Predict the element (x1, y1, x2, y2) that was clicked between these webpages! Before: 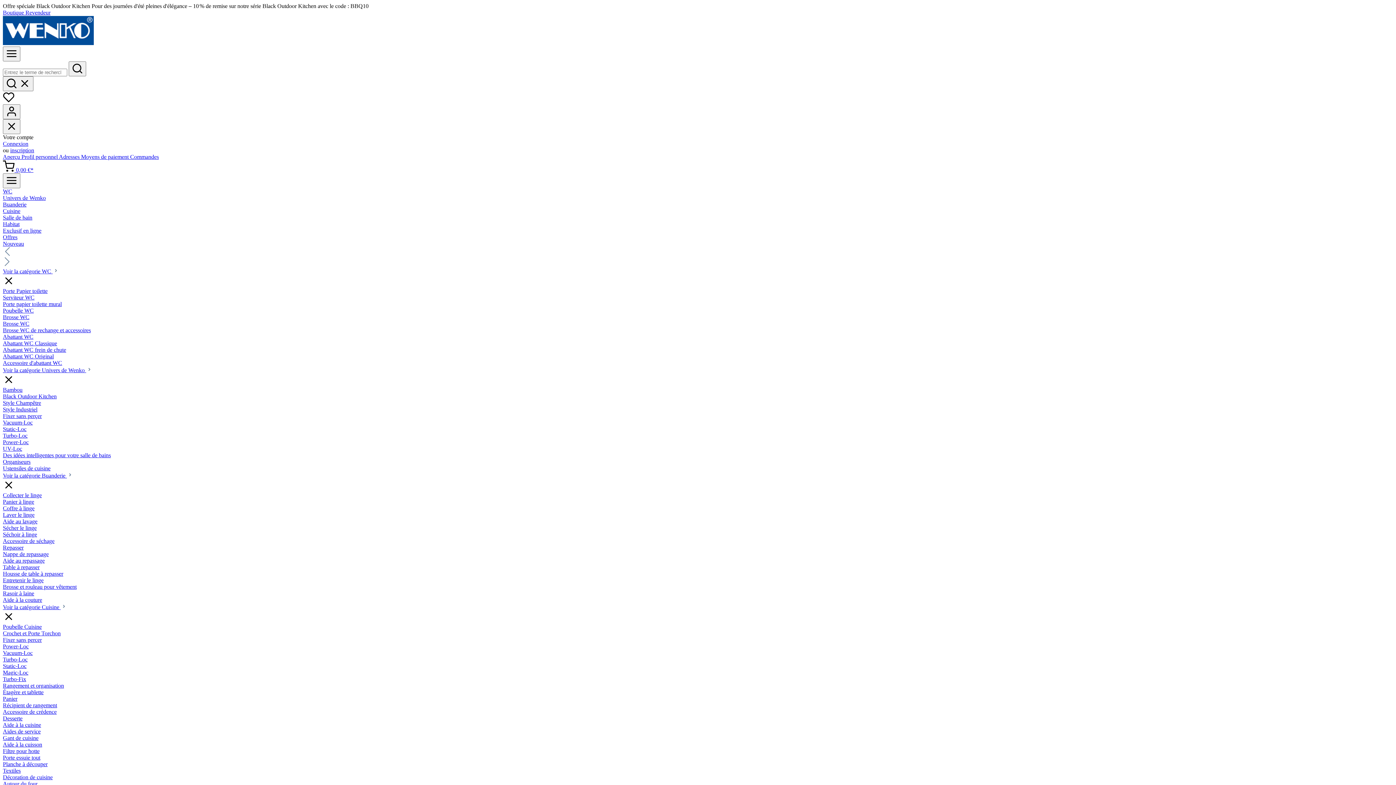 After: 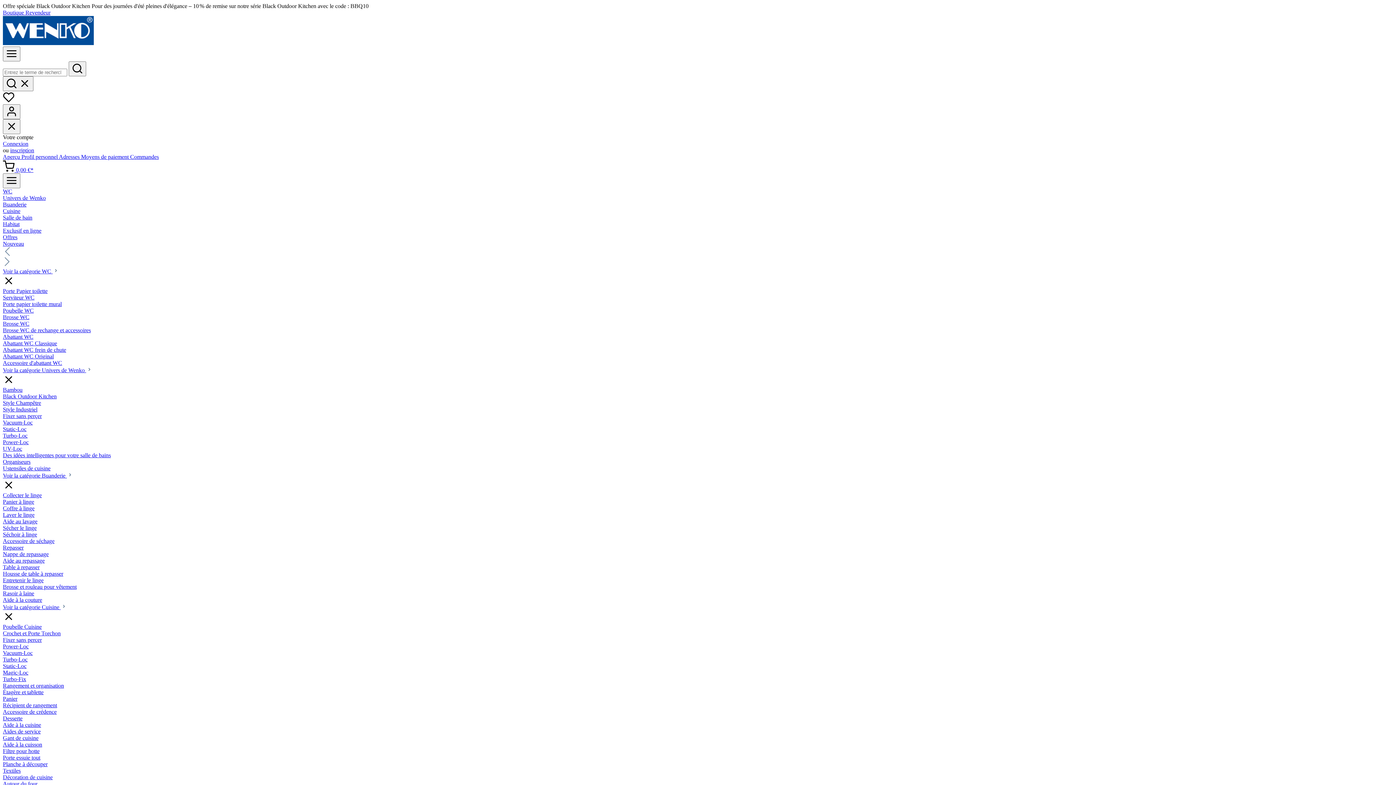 Action: bbox: (2, 153, 21, 160) label: Aperçu 